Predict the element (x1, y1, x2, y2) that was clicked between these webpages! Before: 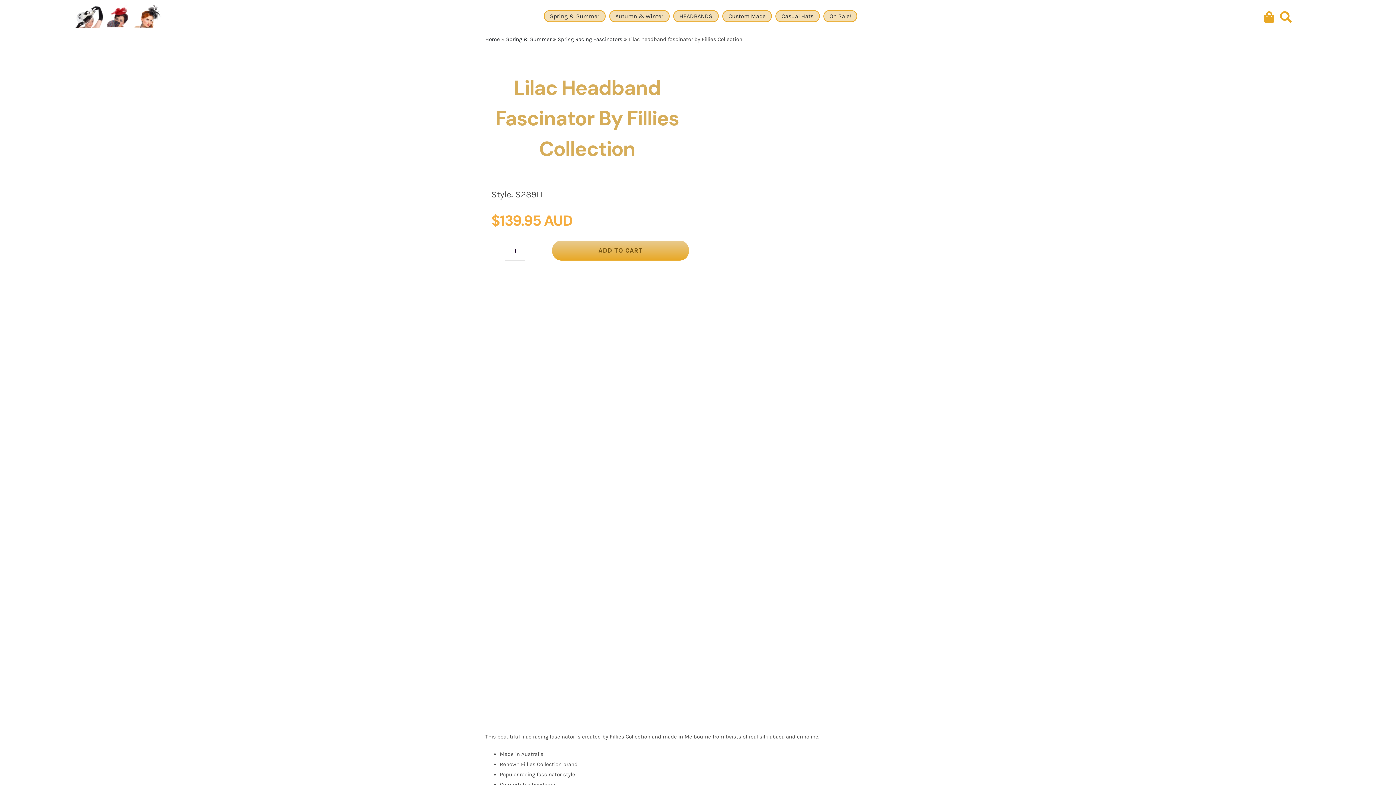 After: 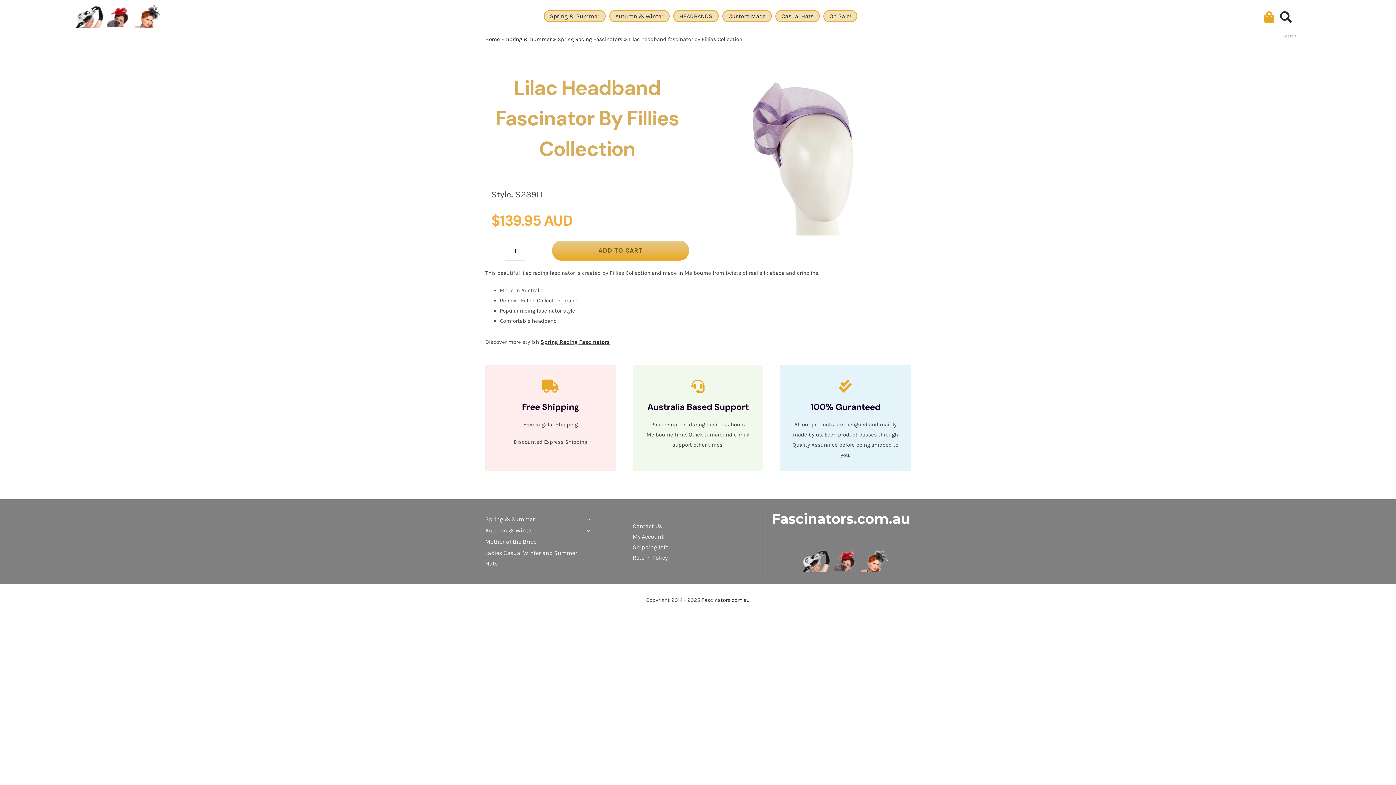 Action: label: Search bbox: (1280, 6, 1292, 27)